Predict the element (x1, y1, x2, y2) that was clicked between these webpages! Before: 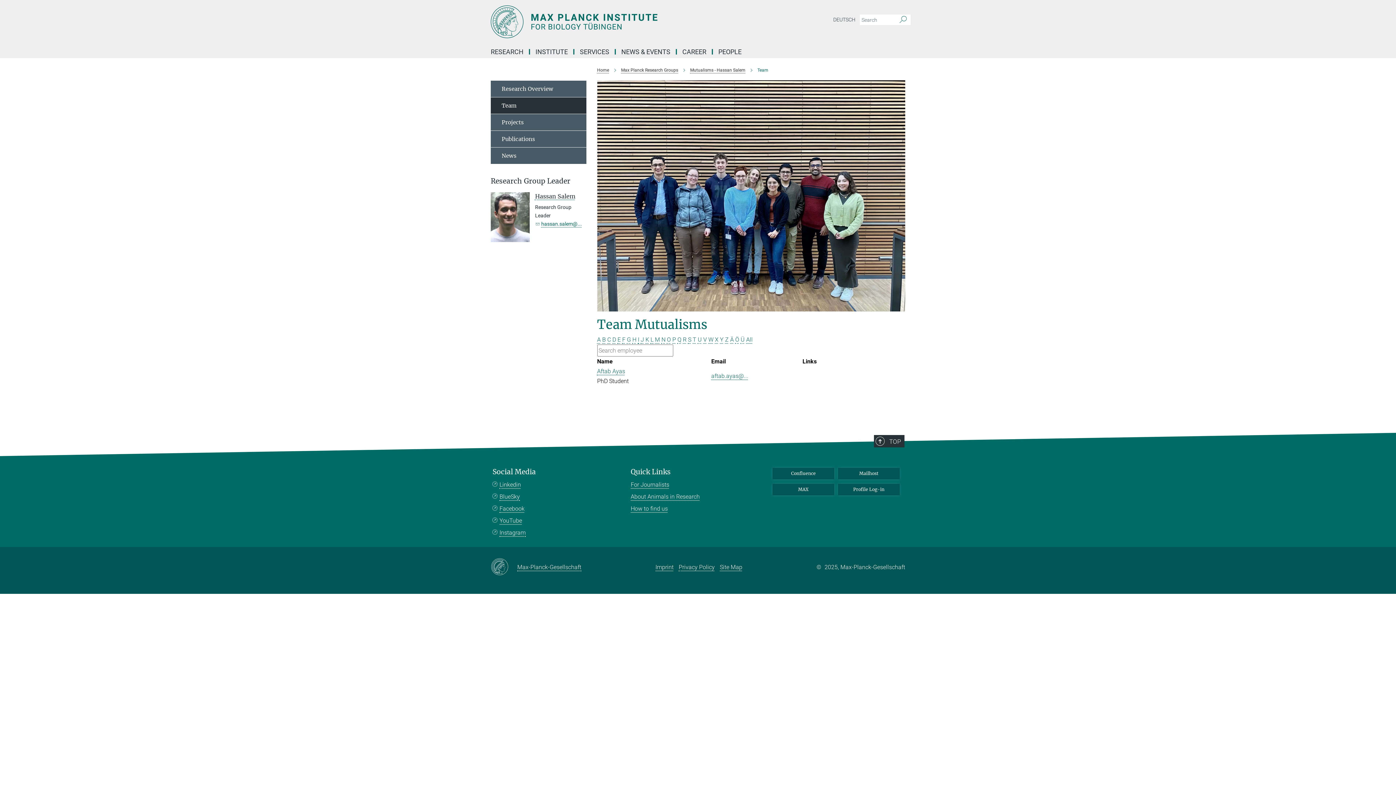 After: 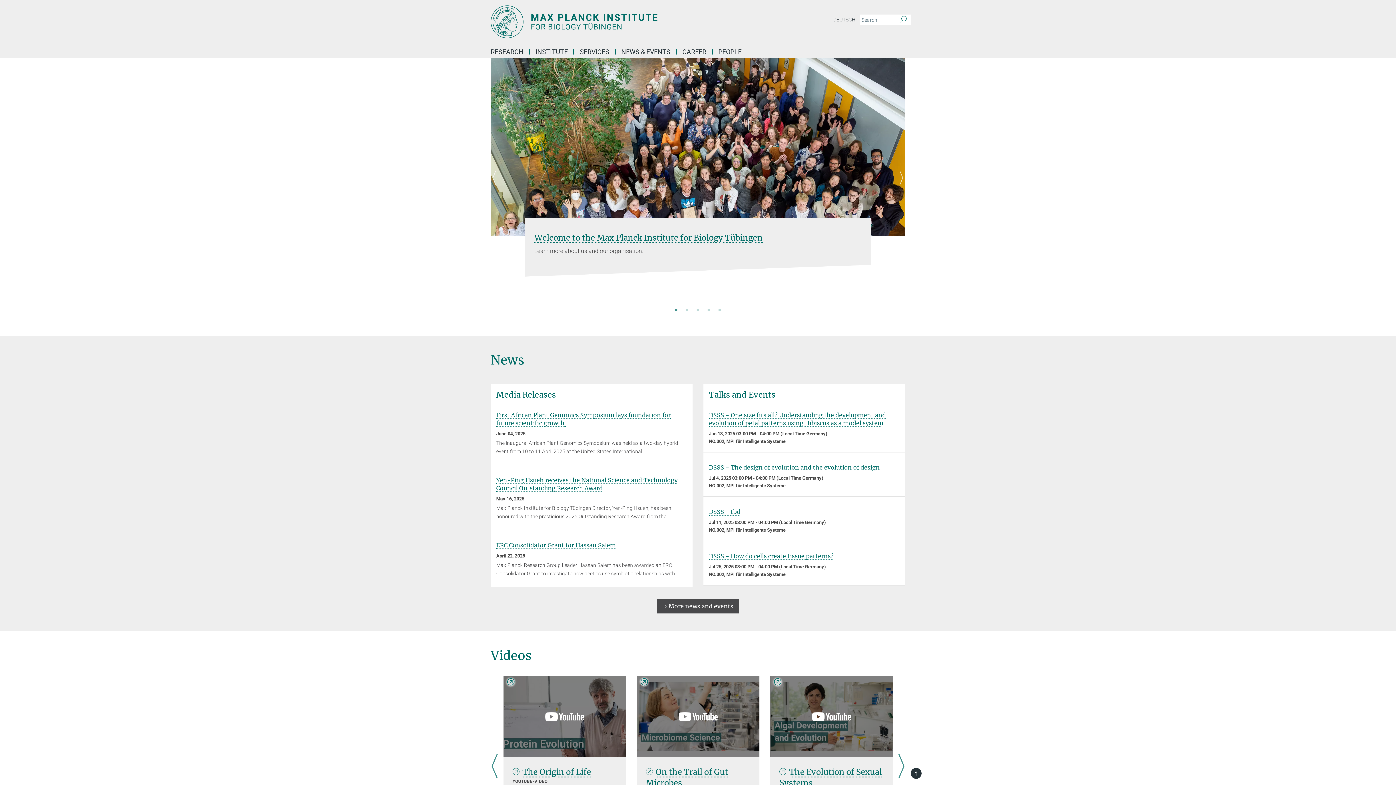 Action: bbox: (597, 67, 609, 72) label: Home